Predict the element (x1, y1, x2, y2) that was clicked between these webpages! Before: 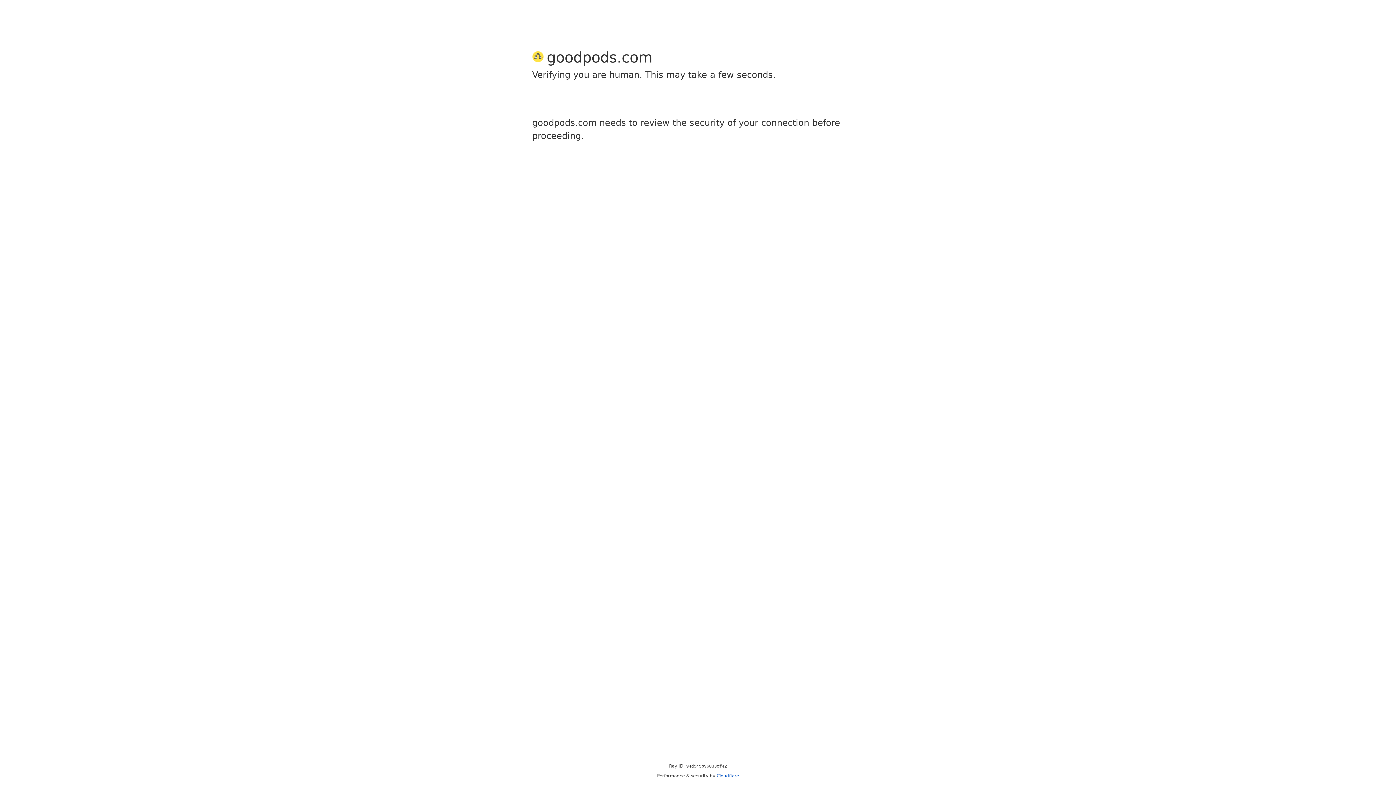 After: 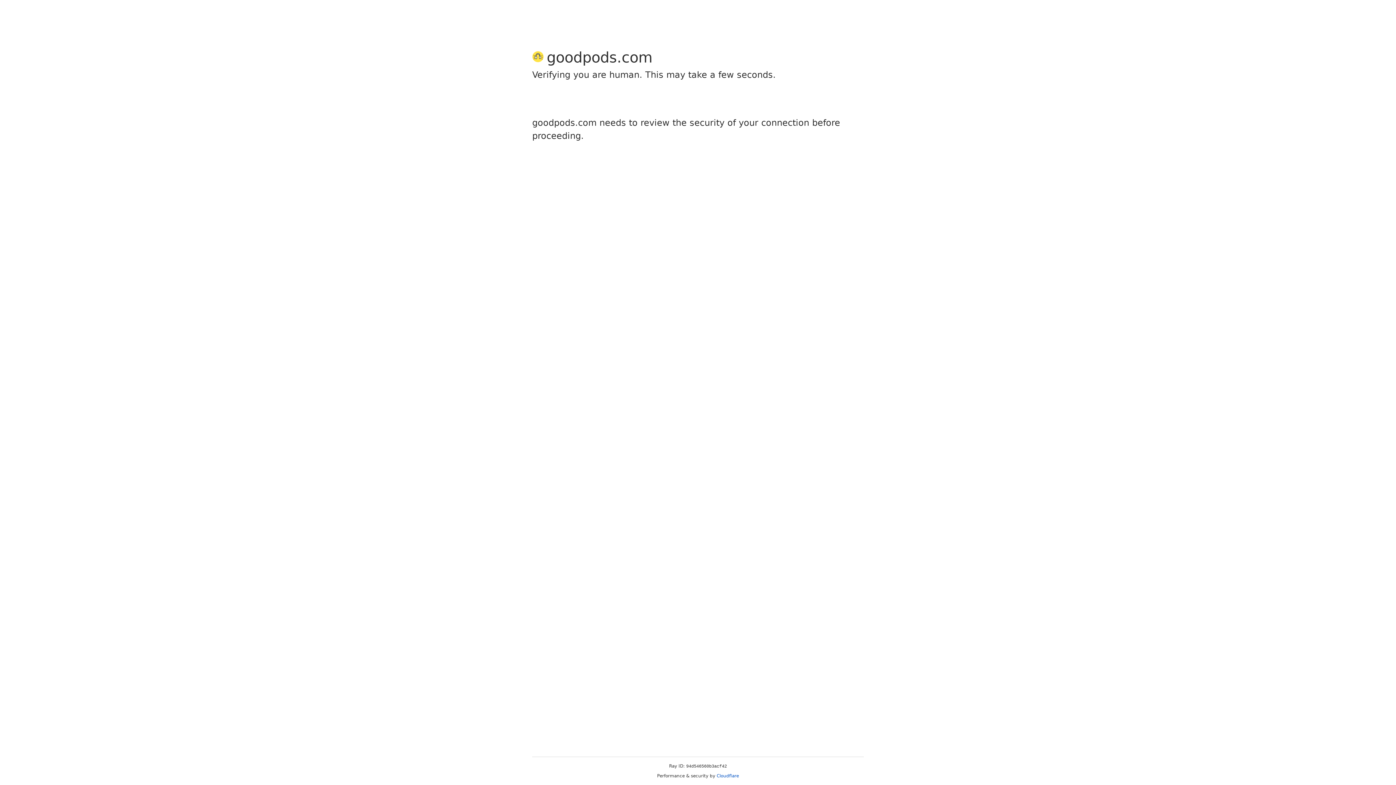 Action: bbox: (716, 773, 739, 778) label: Cloudflare